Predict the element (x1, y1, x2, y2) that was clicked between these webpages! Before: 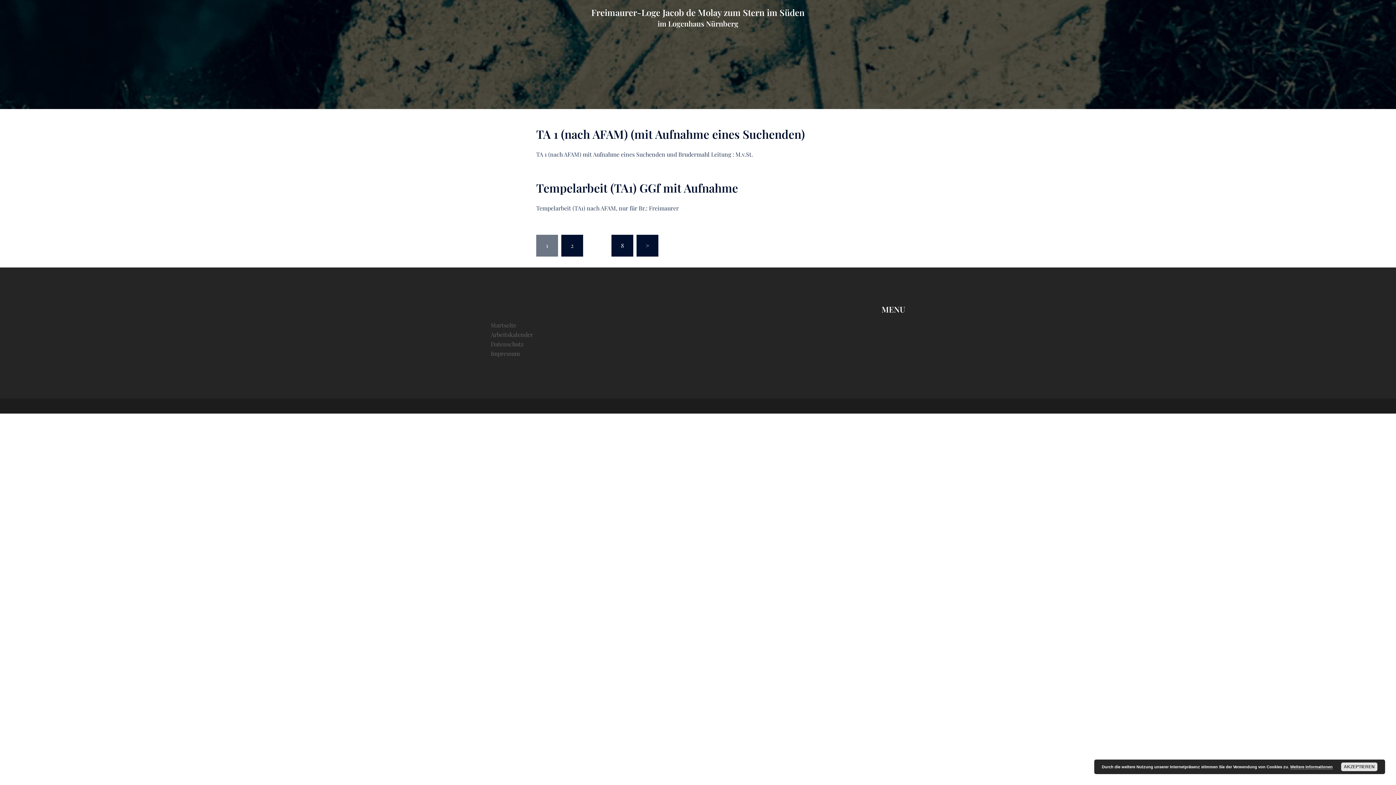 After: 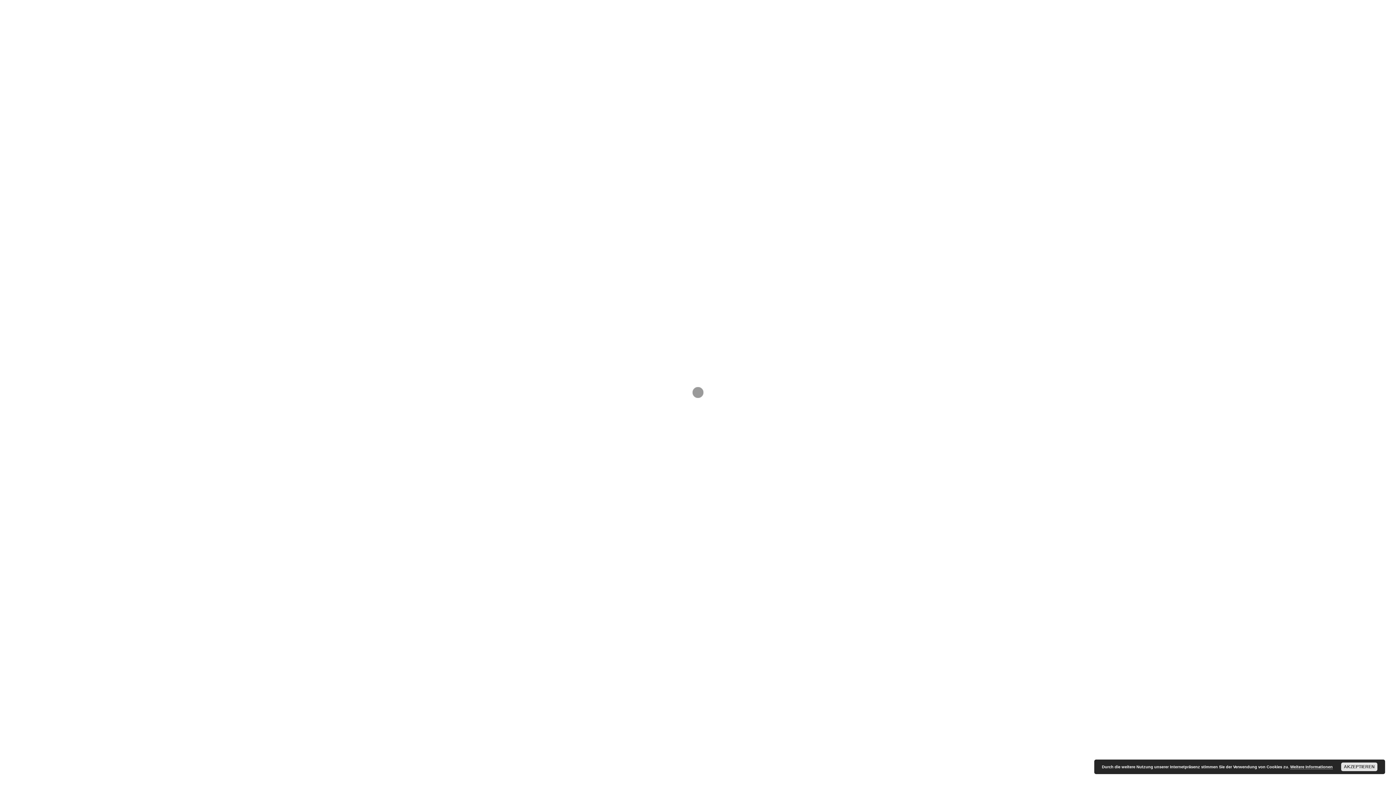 Action: bbox: (490, 330, 533, 338) label: Arbeitskalender